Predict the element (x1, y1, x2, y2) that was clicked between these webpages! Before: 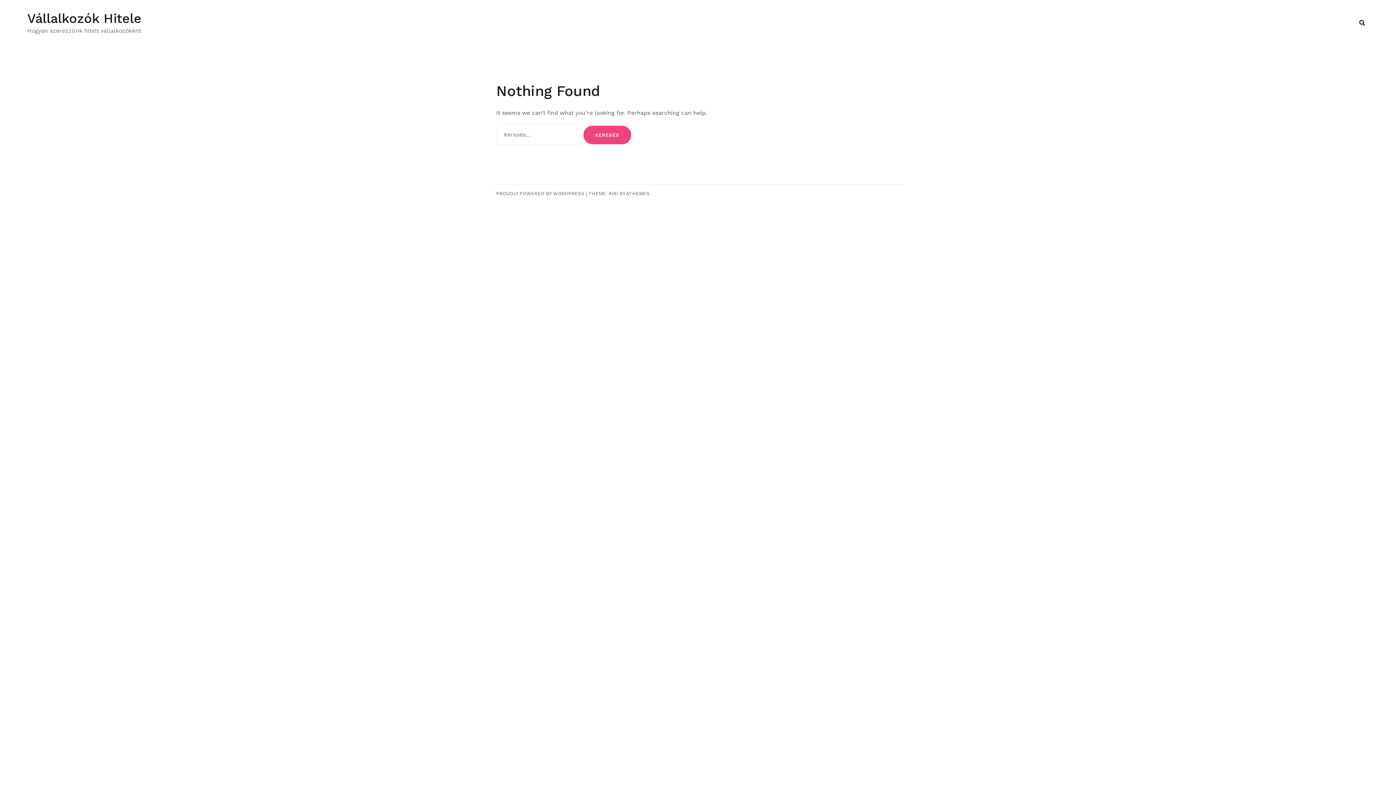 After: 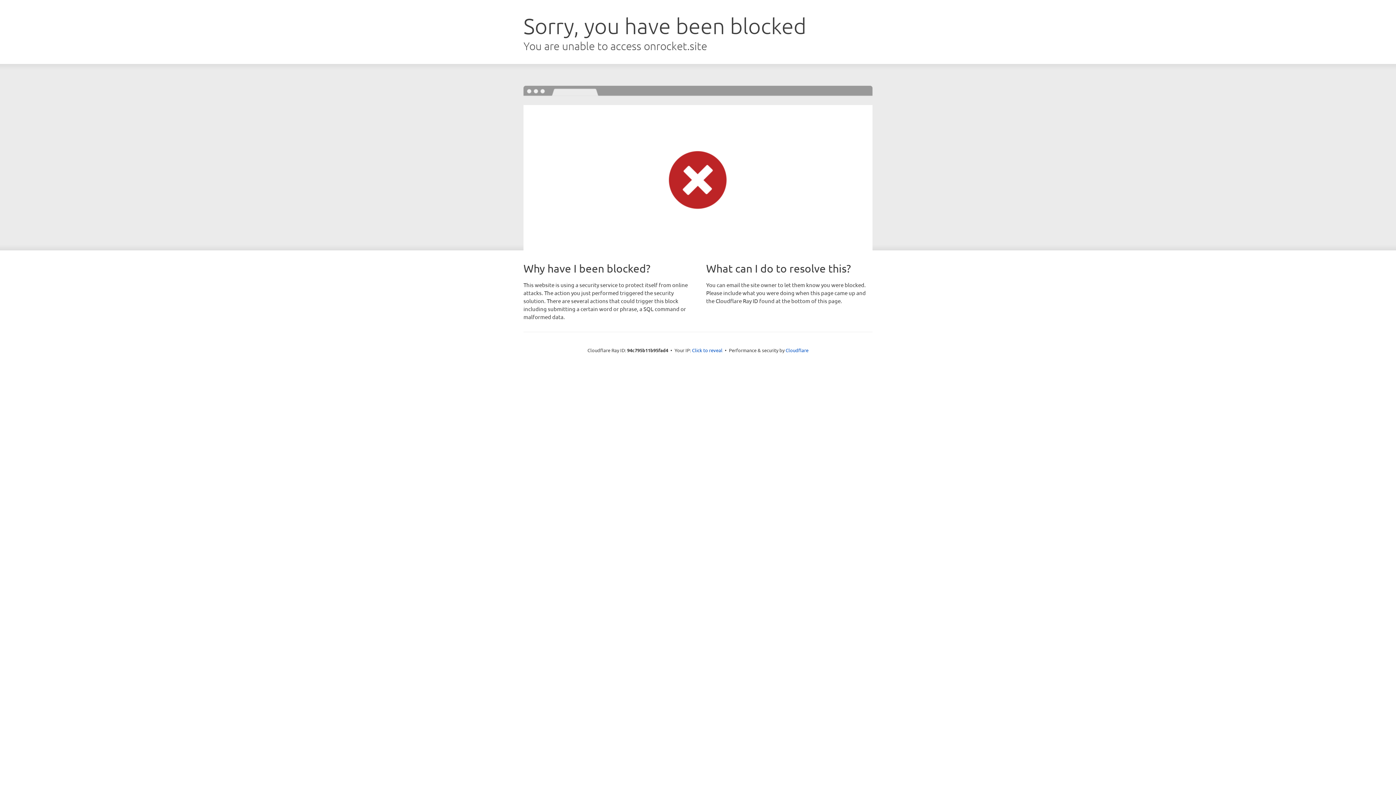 Action: label: AIRI bbox: (608, 190, 618, 196)